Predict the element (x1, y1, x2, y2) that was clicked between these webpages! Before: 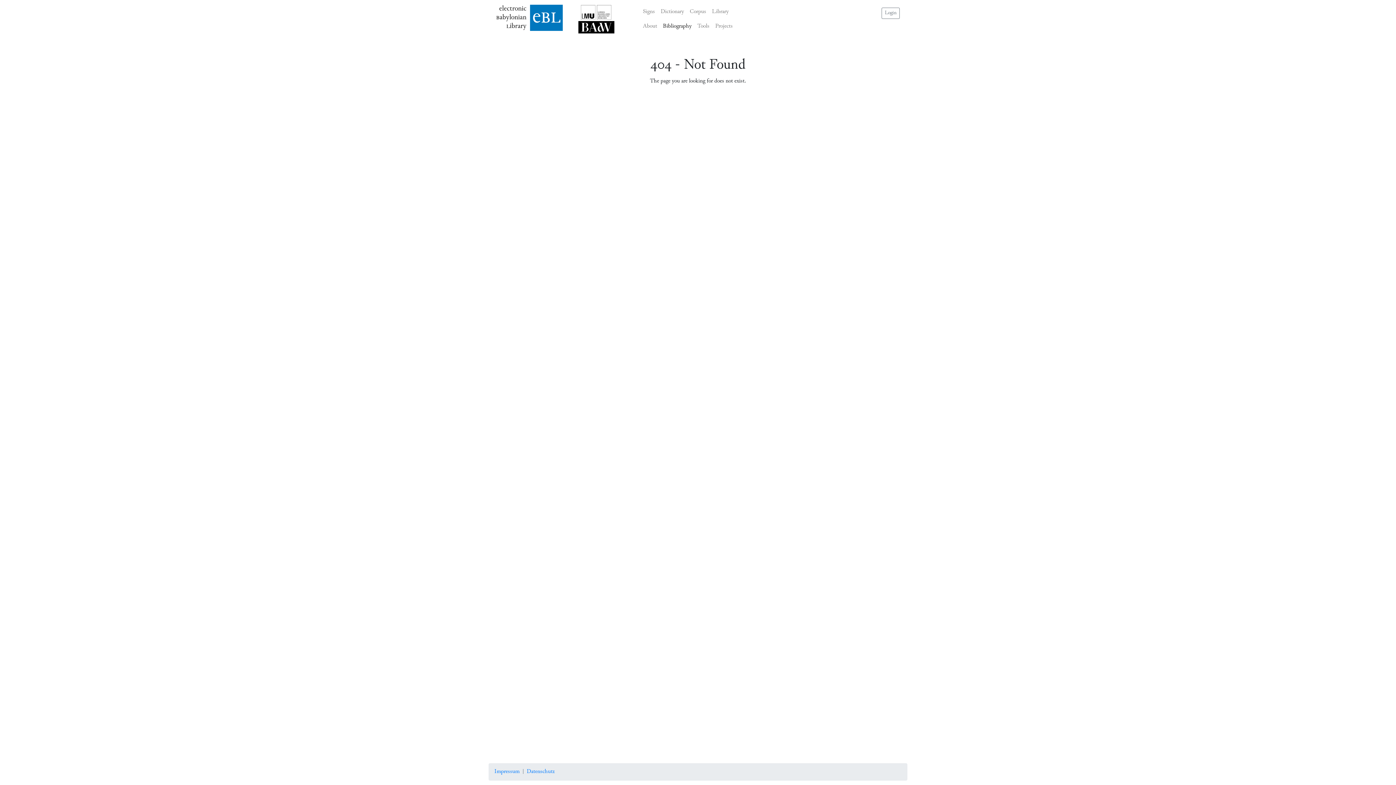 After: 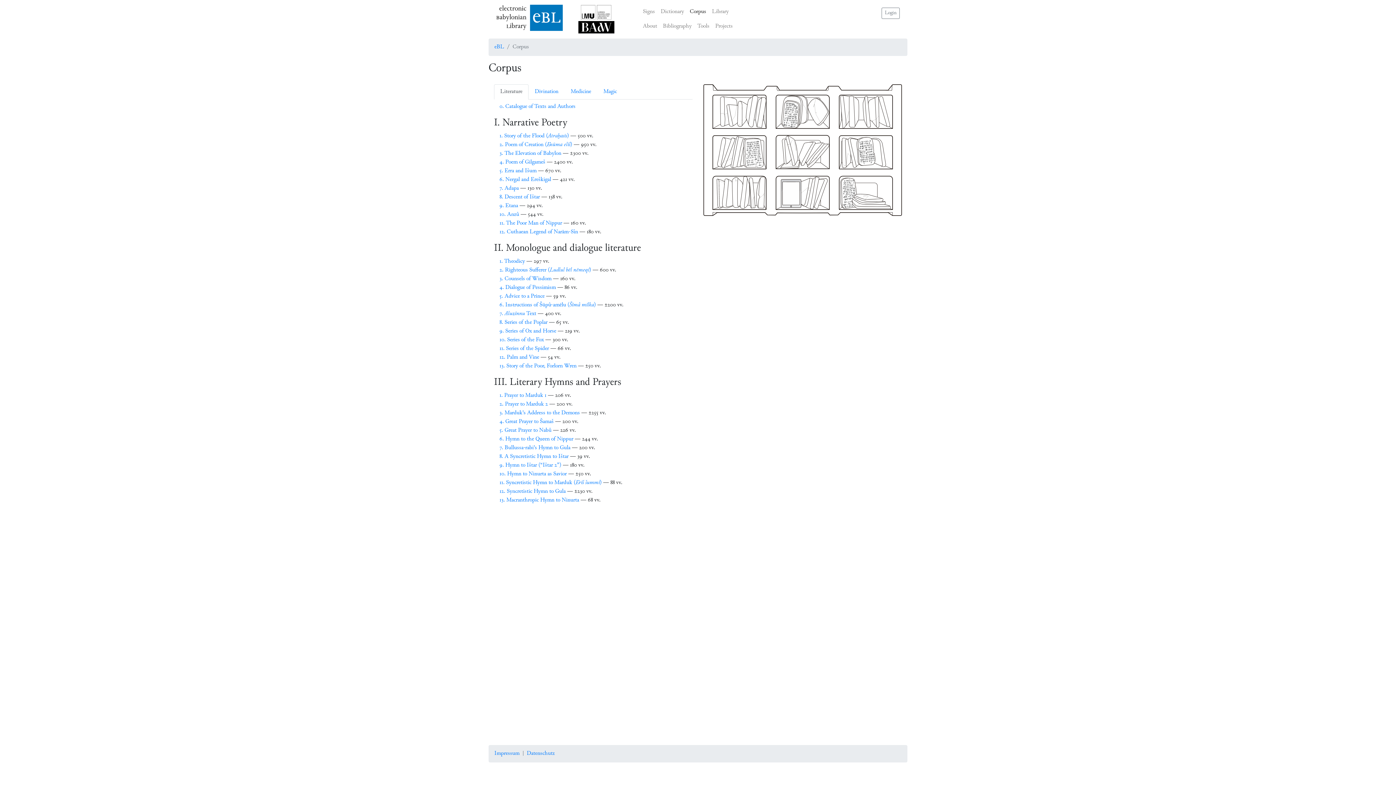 Action: bbox: (687, 4, 709, 19) label: Corpus